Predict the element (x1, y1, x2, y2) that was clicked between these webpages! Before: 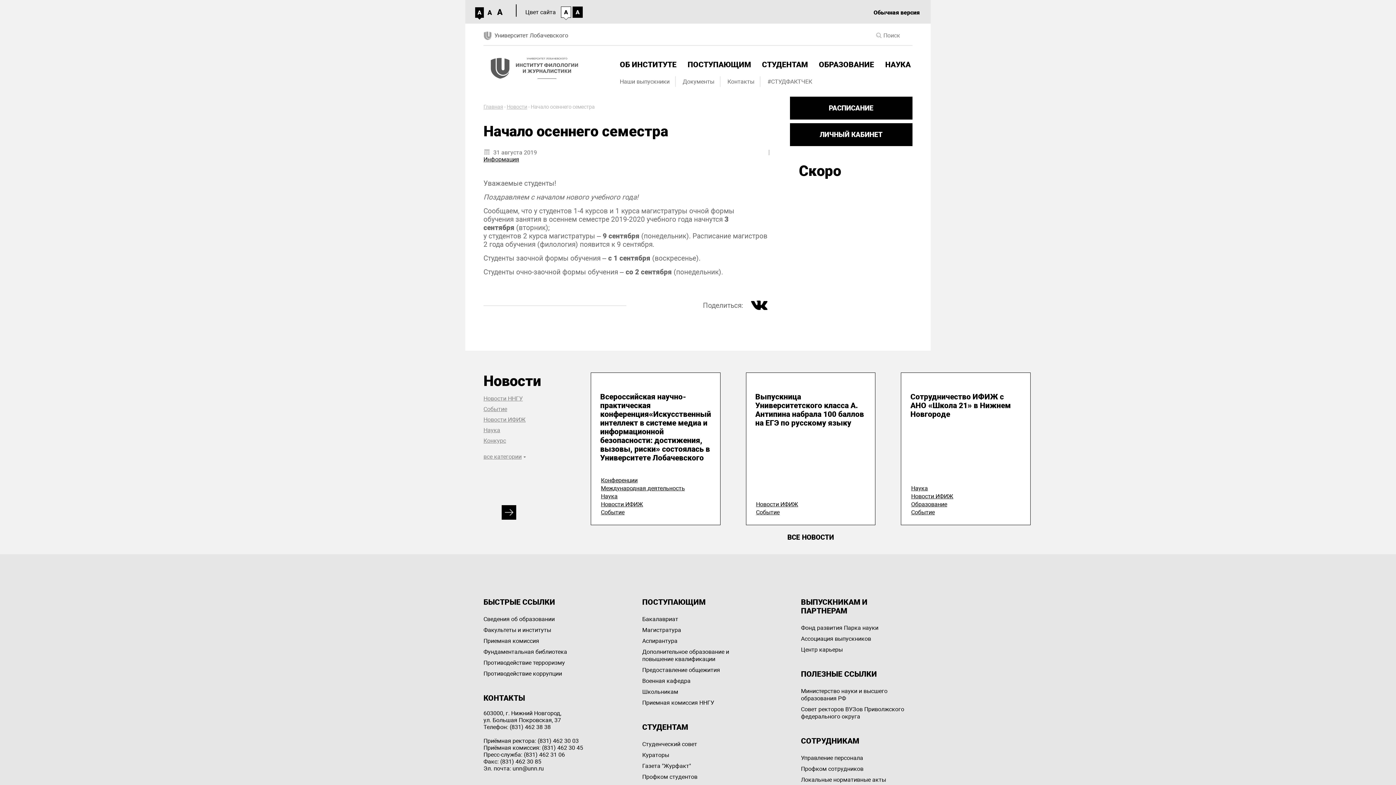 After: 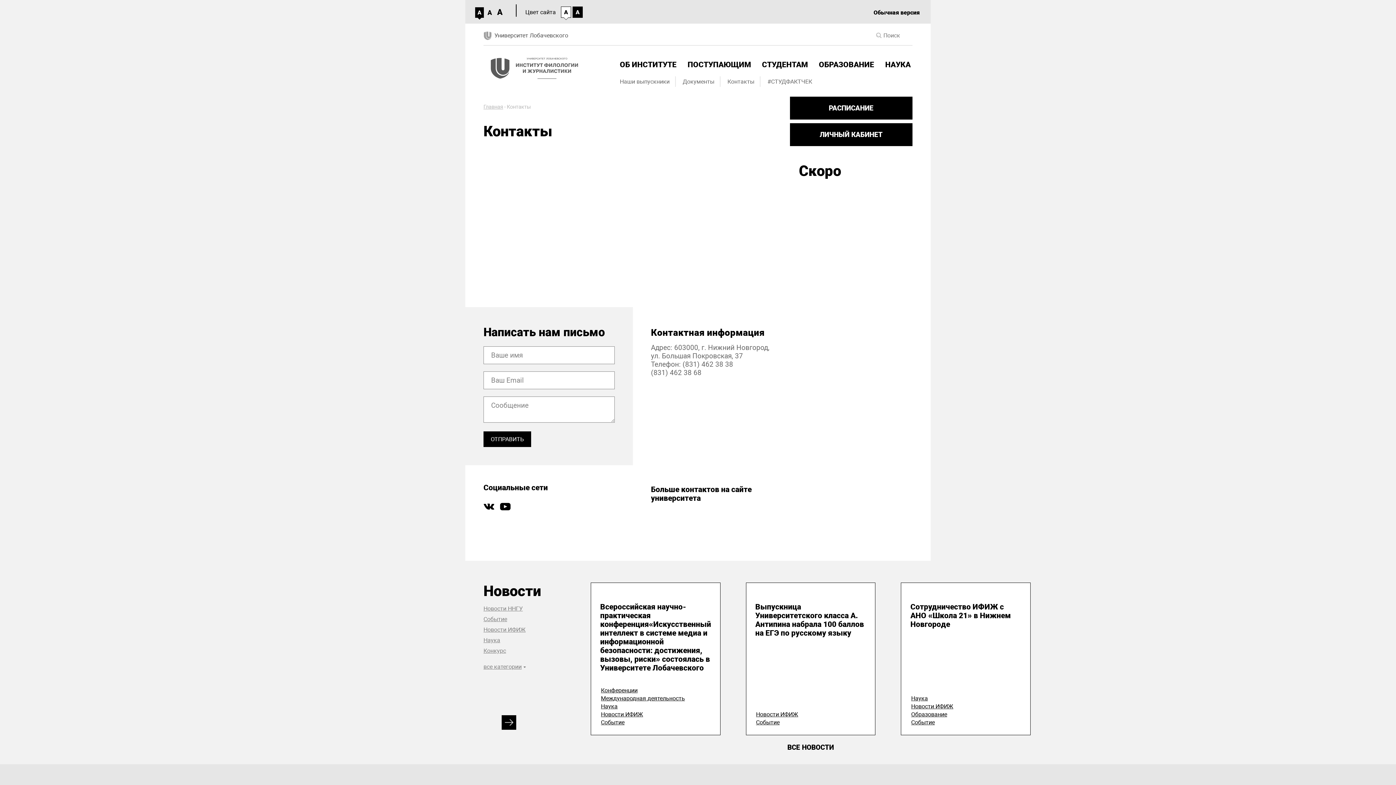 Action: label: Контакты bbox: (727, 78, 754, 85)